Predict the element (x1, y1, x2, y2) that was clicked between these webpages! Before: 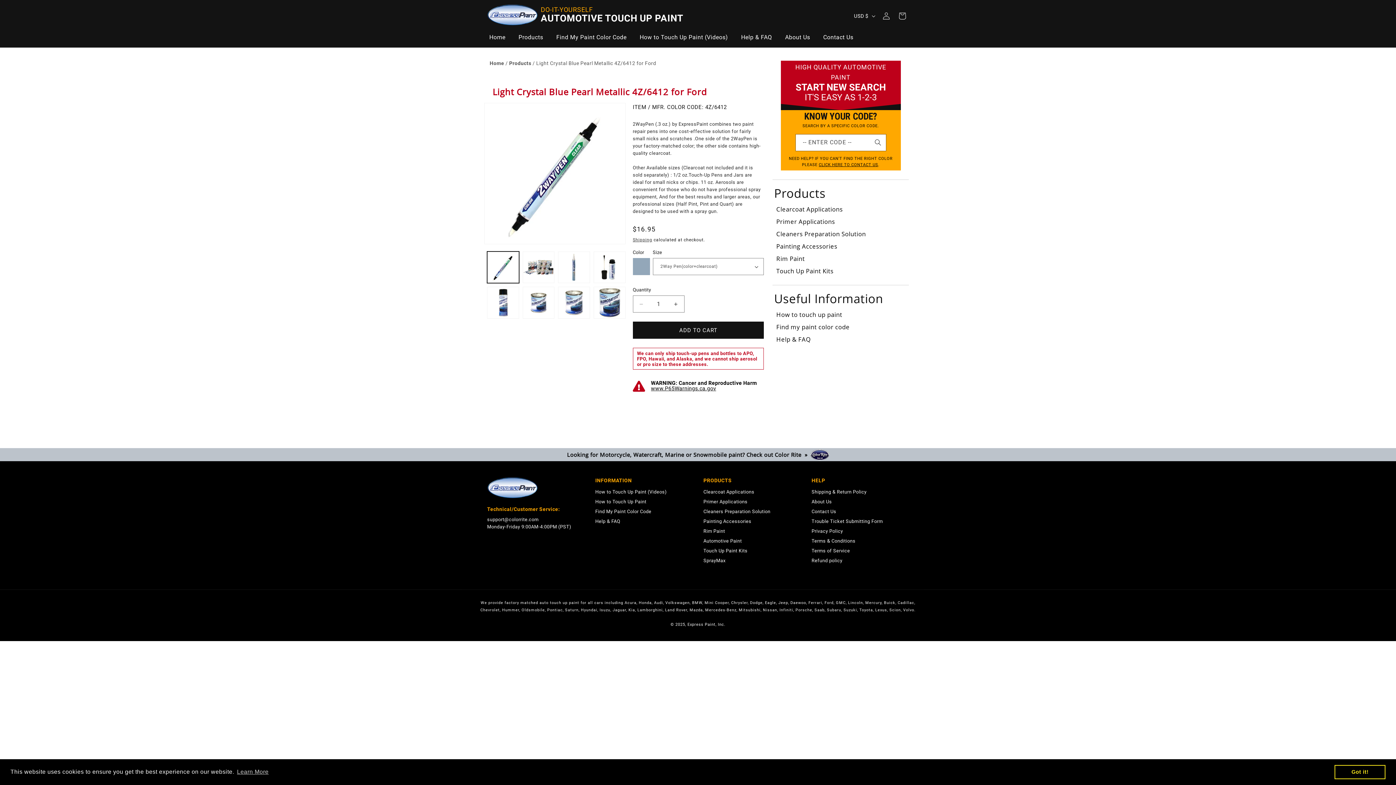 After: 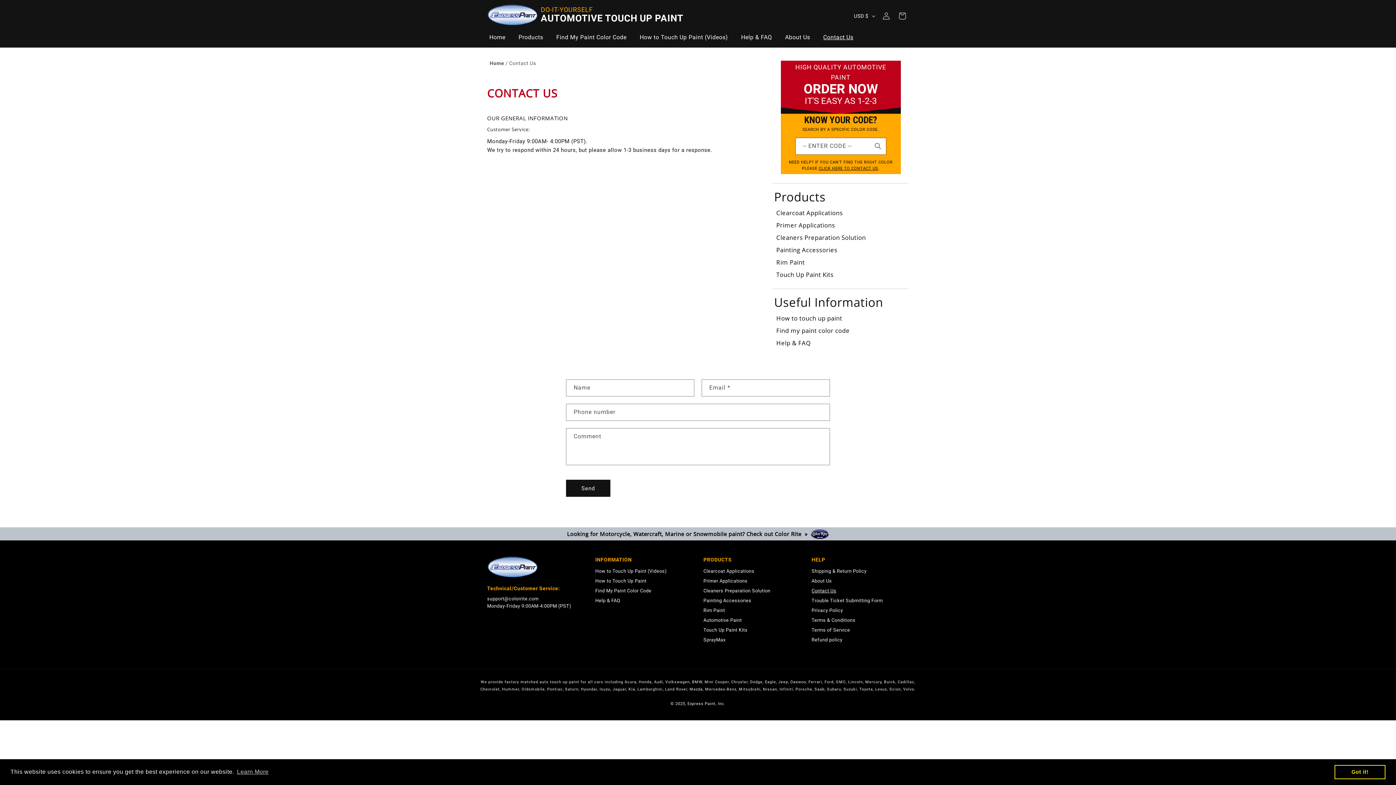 Action: bbox: (816, 30, 860, 44) label: Contact Us